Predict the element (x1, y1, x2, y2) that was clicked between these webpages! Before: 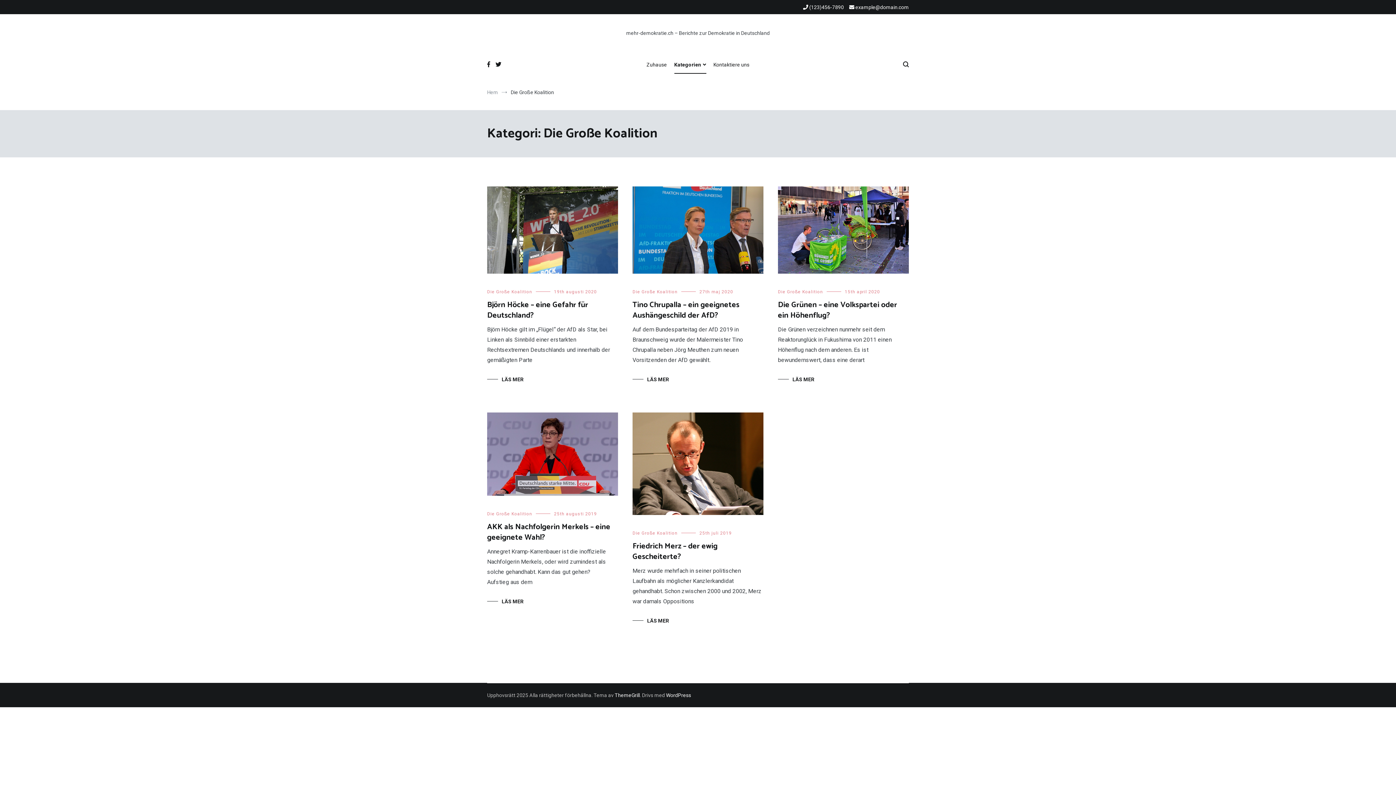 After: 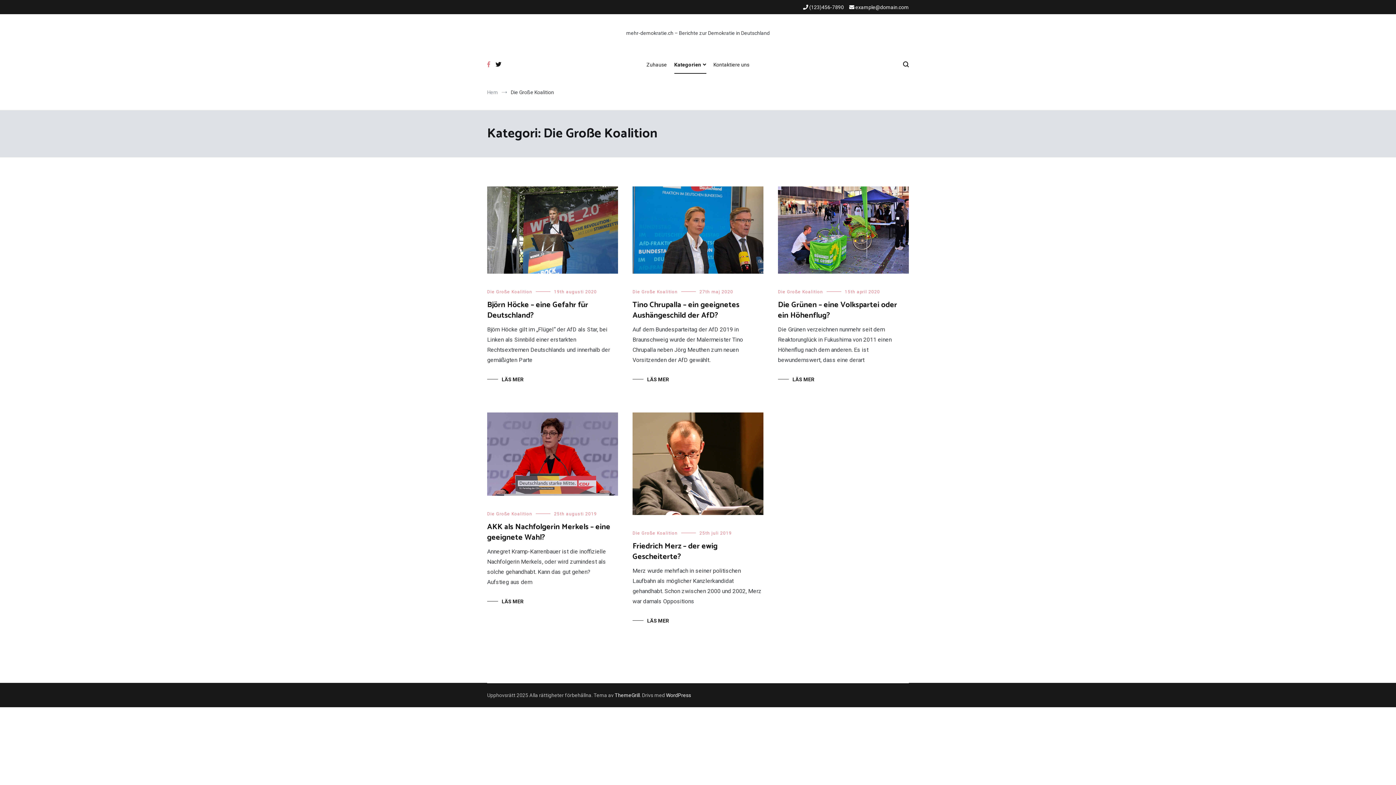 Action: bbox: (487, 61, 490, 68)